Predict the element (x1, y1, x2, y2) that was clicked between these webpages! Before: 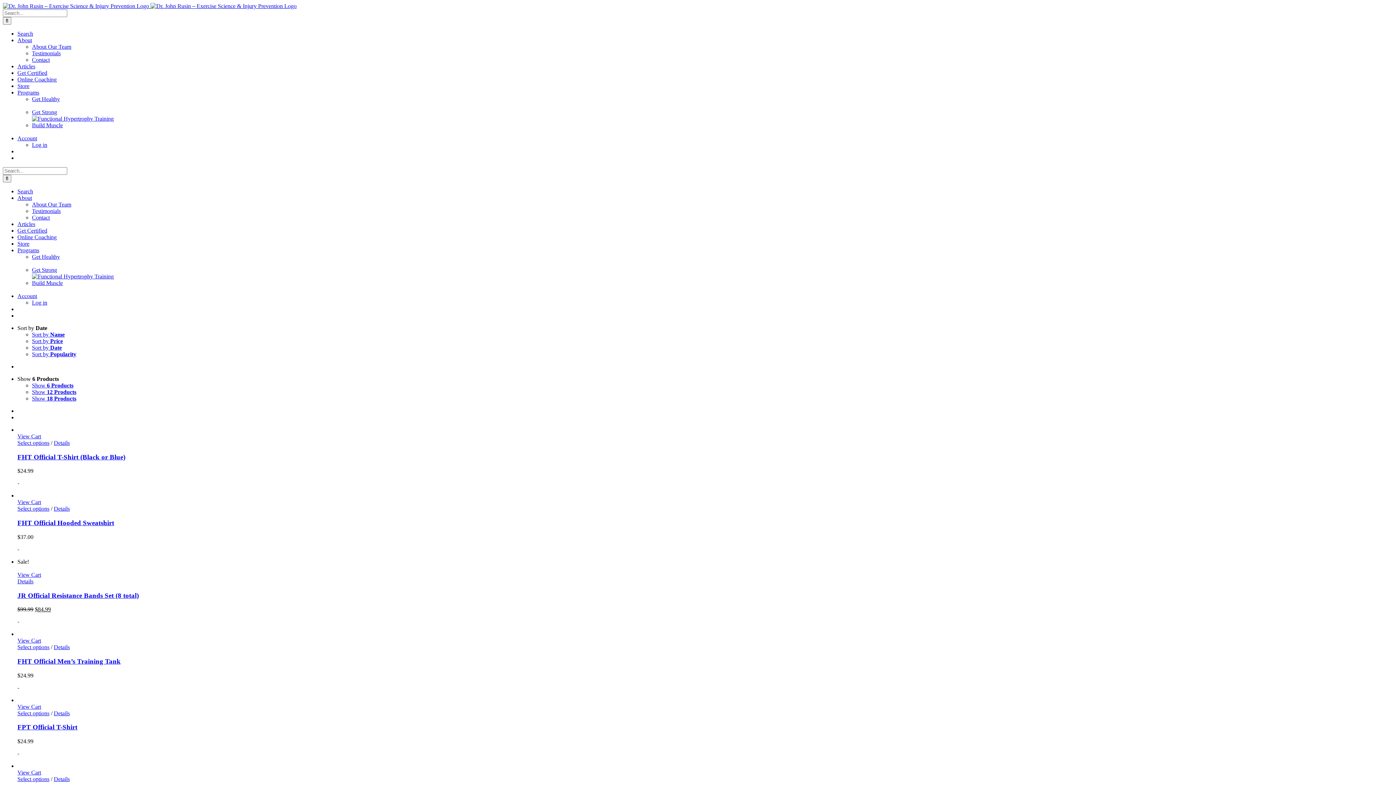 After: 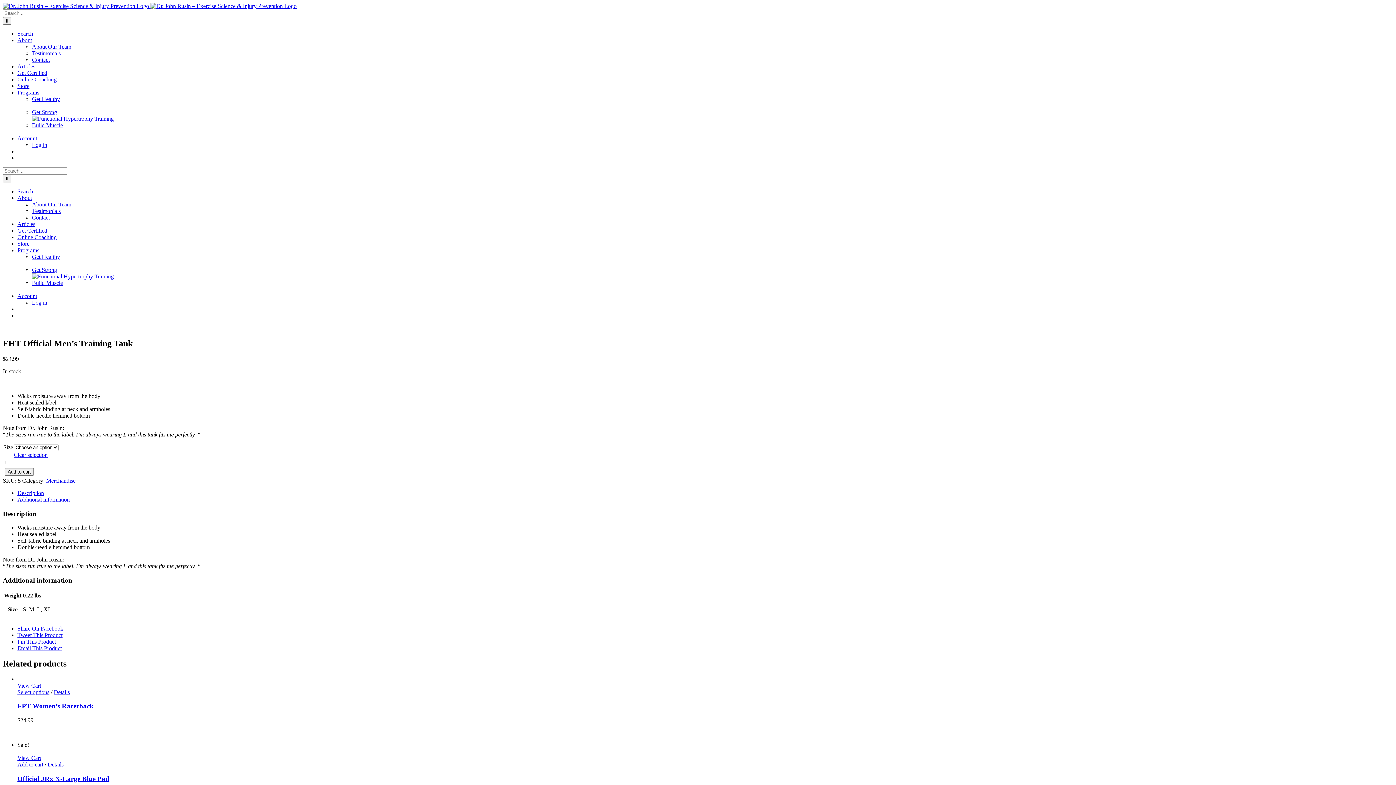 Action: label: Details bbox: (53, 644, 69, 650)